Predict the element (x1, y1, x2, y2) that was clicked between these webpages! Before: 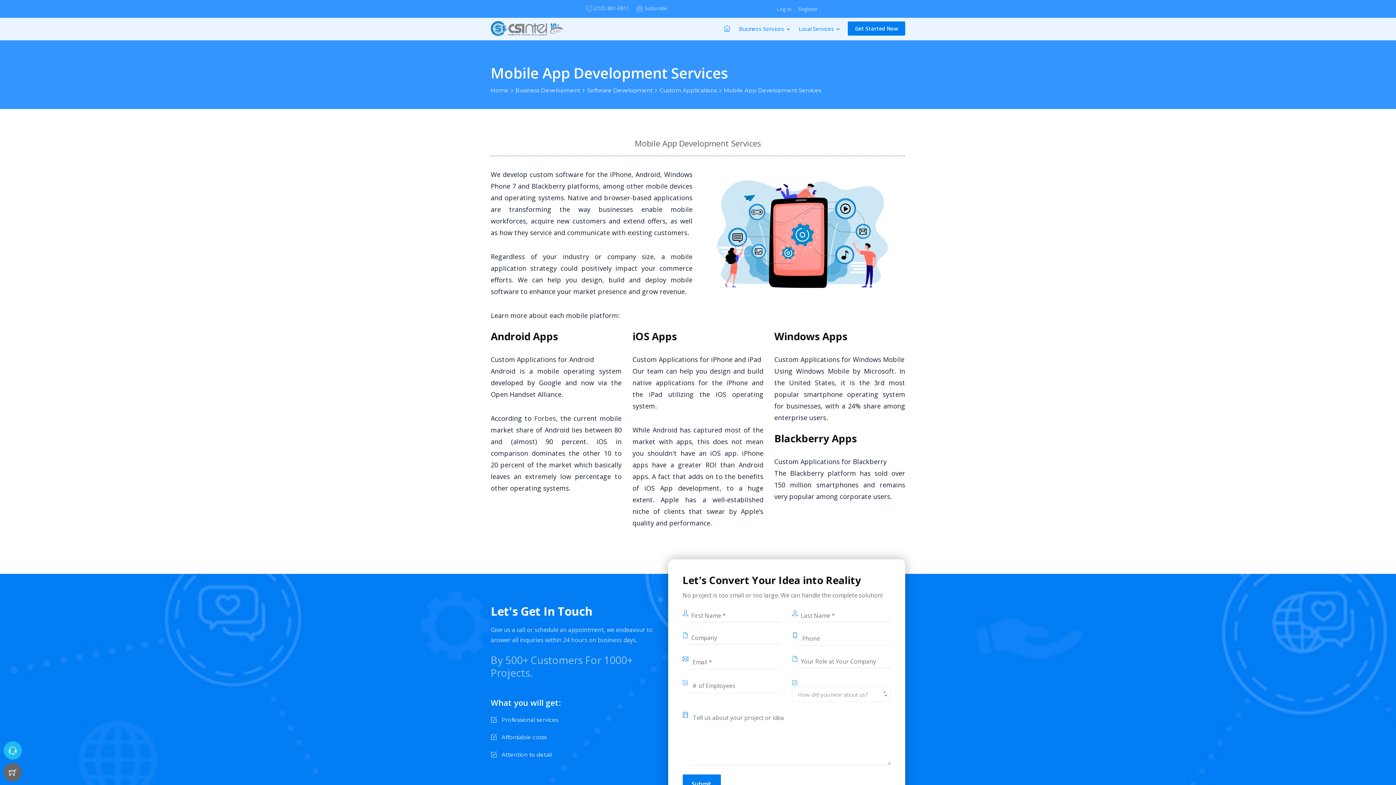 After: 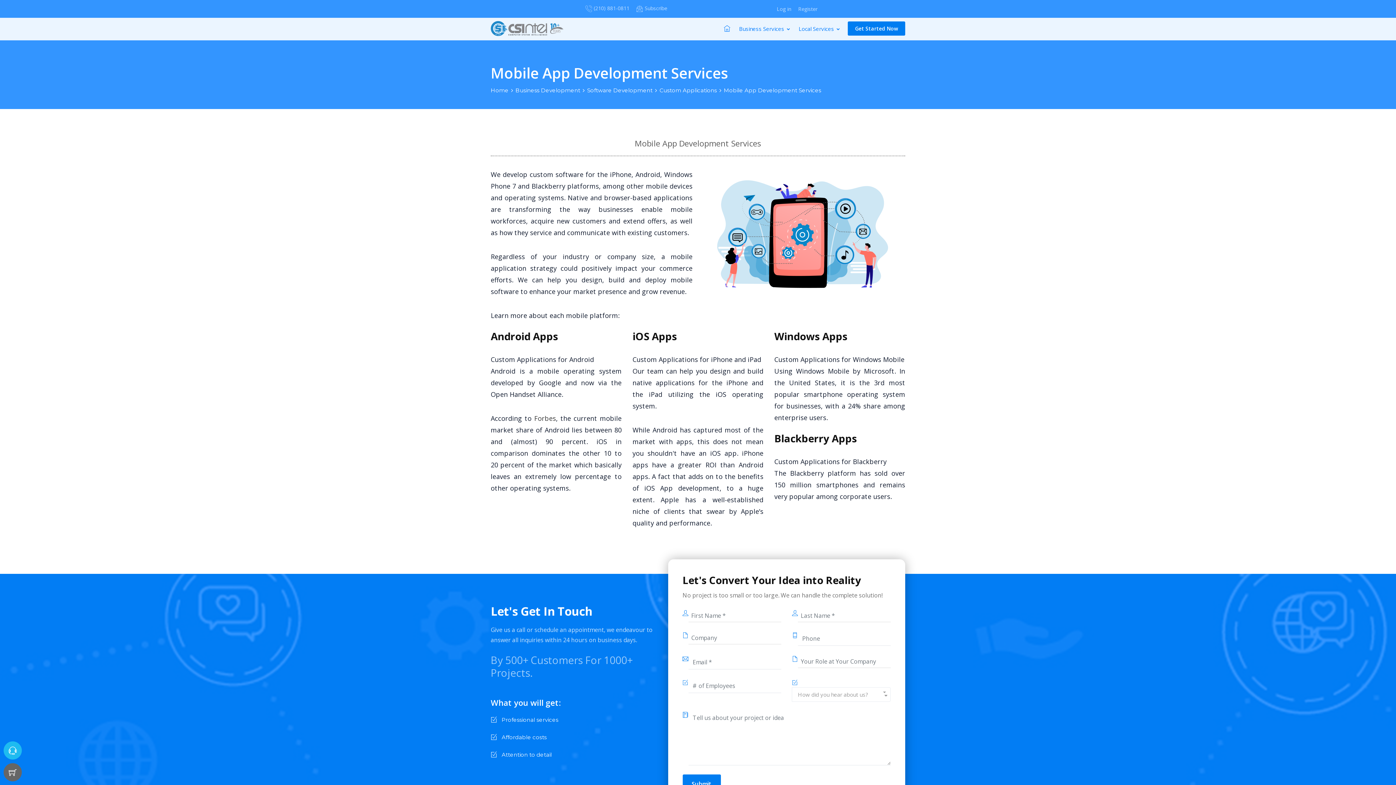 Action: label: Forbes bbox: (534, 414, 556, 422)